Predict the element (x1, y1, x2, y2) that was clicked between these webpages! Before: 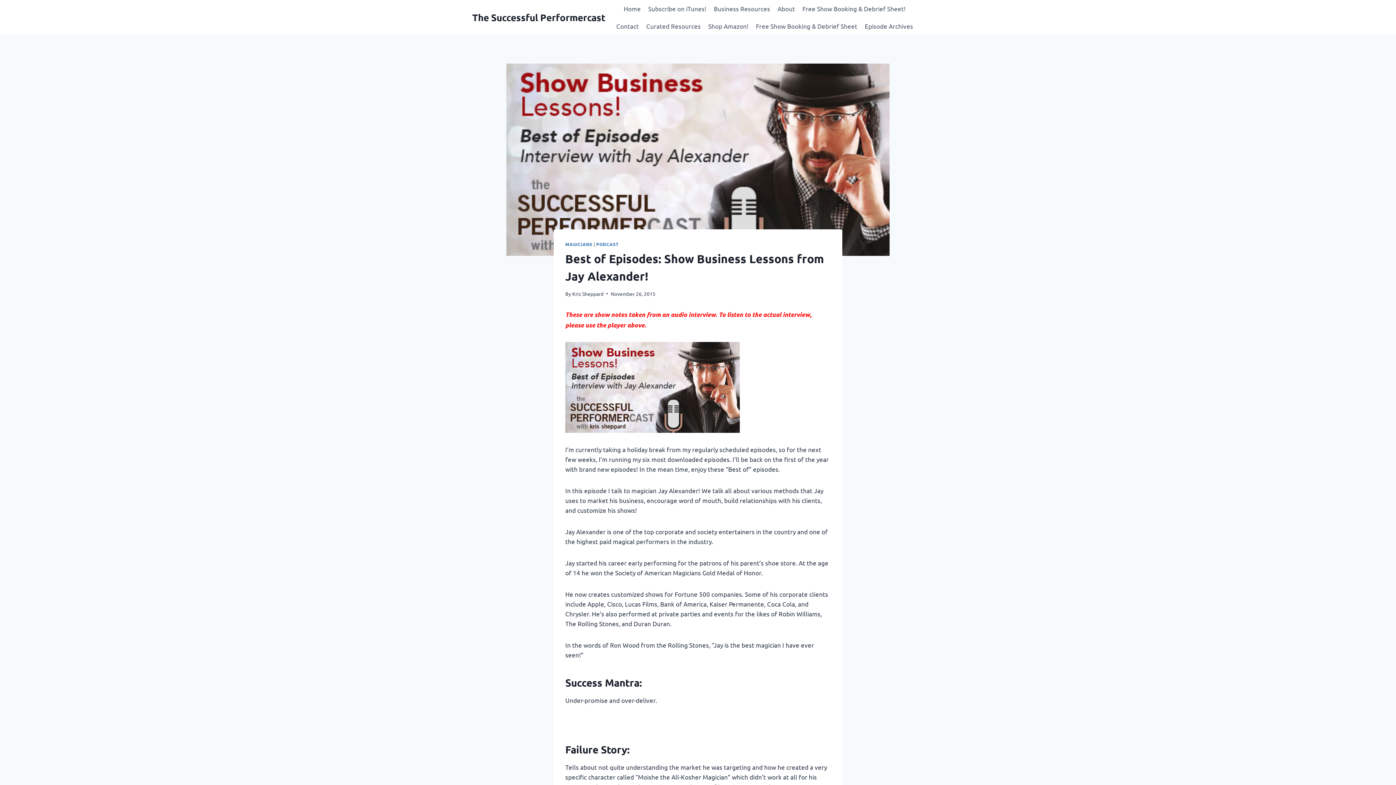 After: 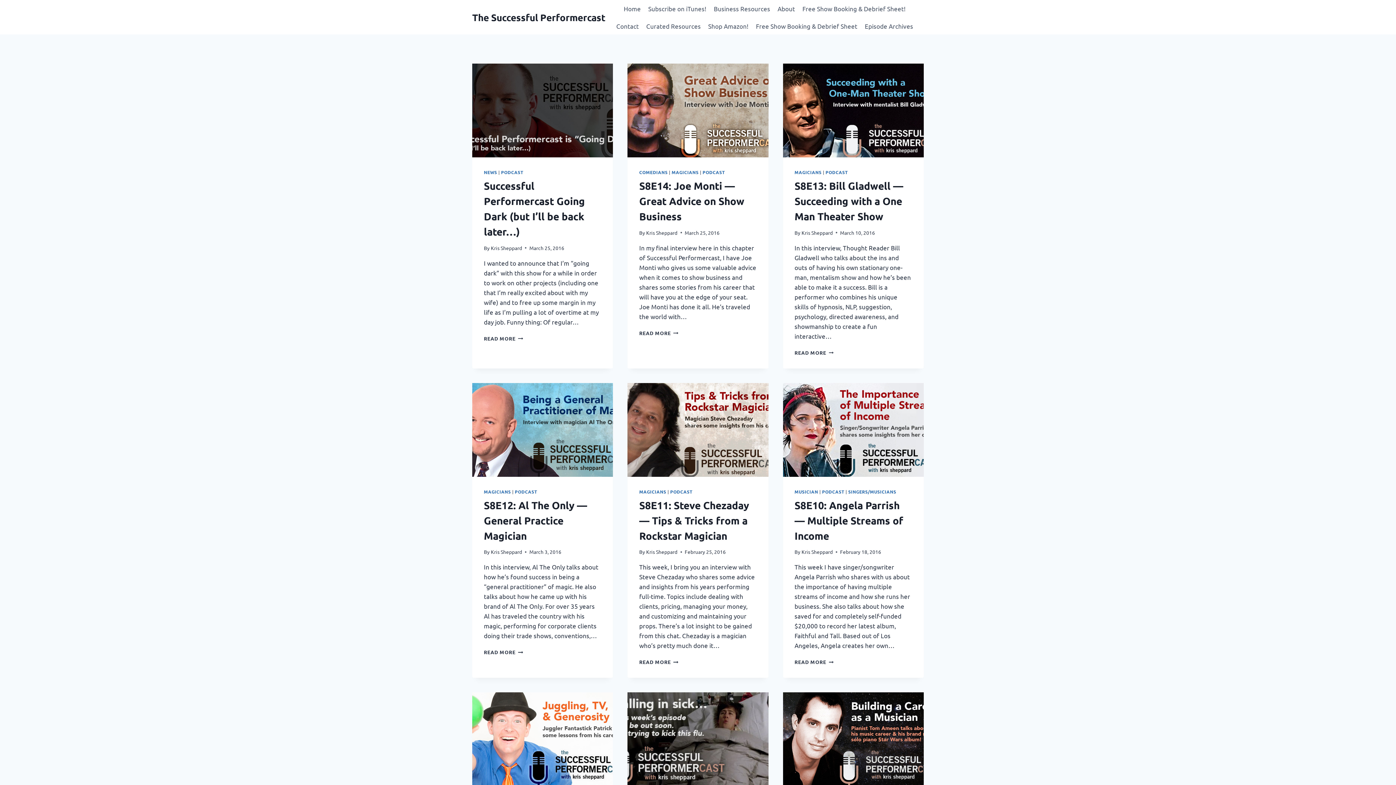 Action: bbox: (472, 11, 605, 22) label: The Successful Performercast